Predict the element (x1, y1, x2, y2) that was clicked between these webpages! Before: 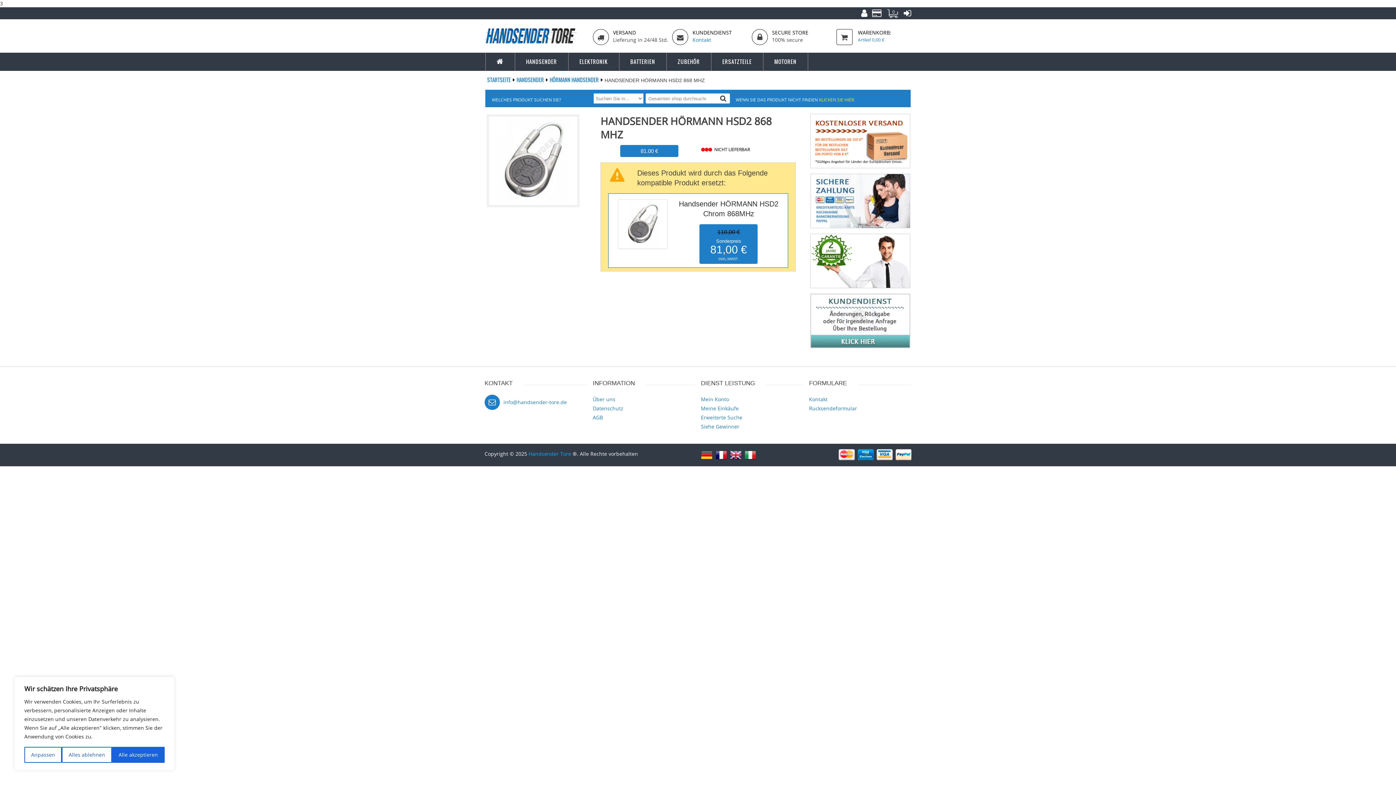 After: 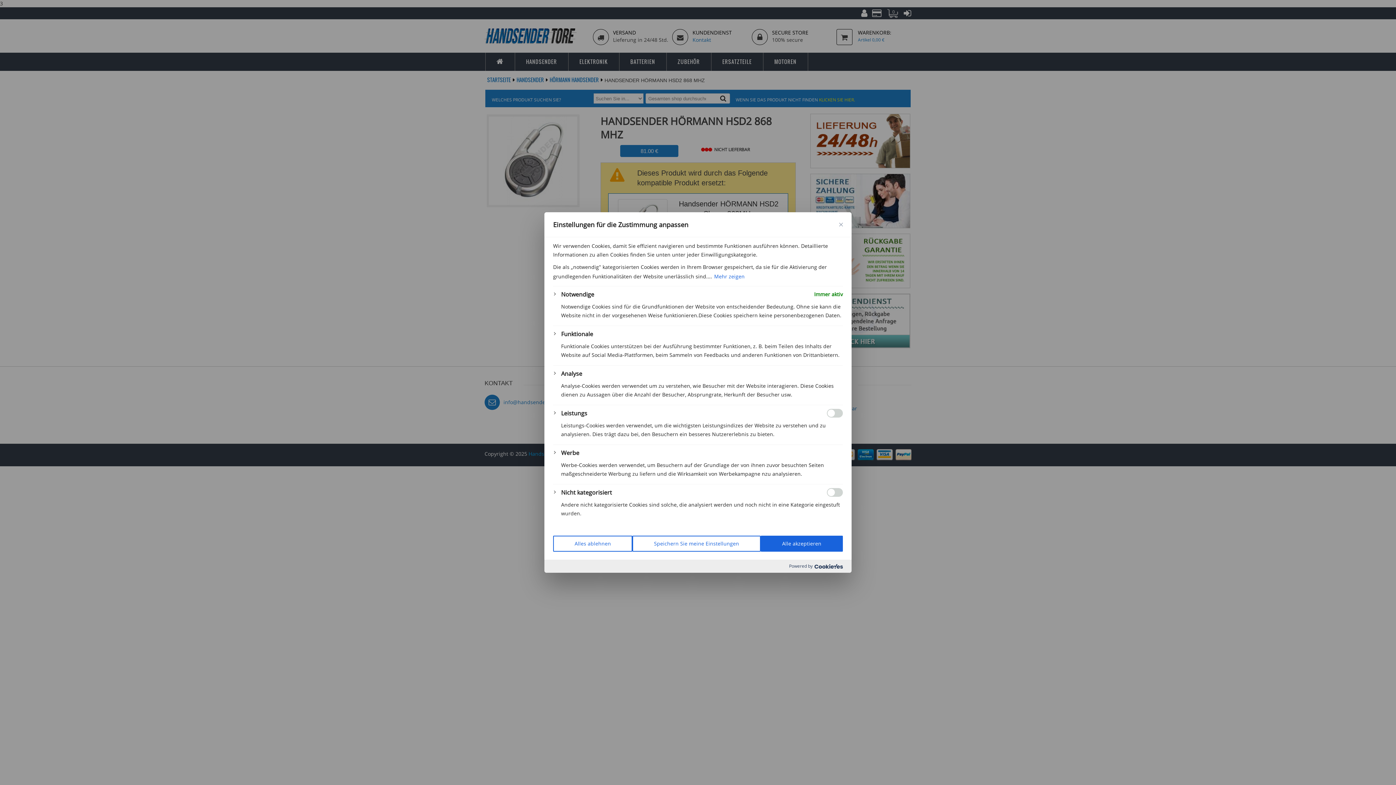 Action: label: Anpassen bbox: (24, 747, 61, 763)